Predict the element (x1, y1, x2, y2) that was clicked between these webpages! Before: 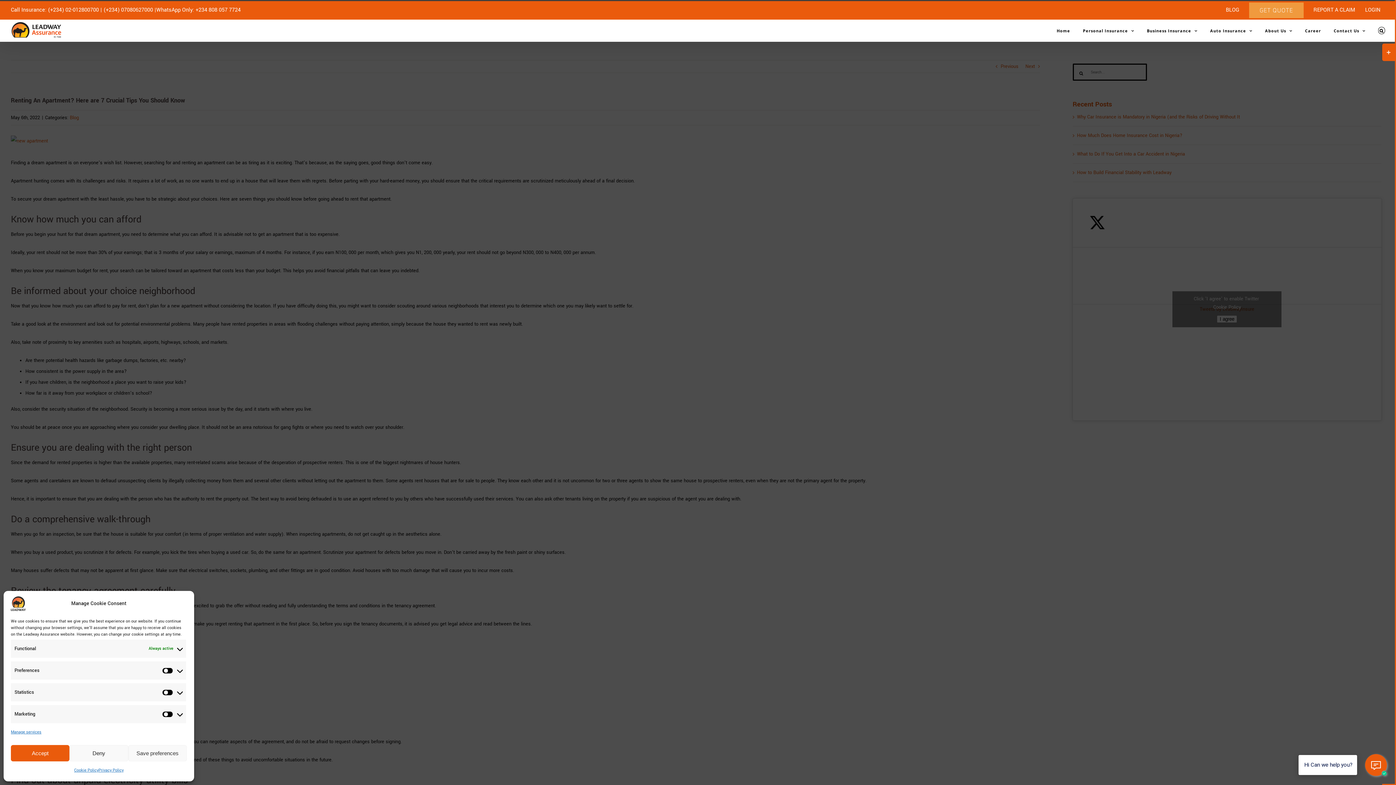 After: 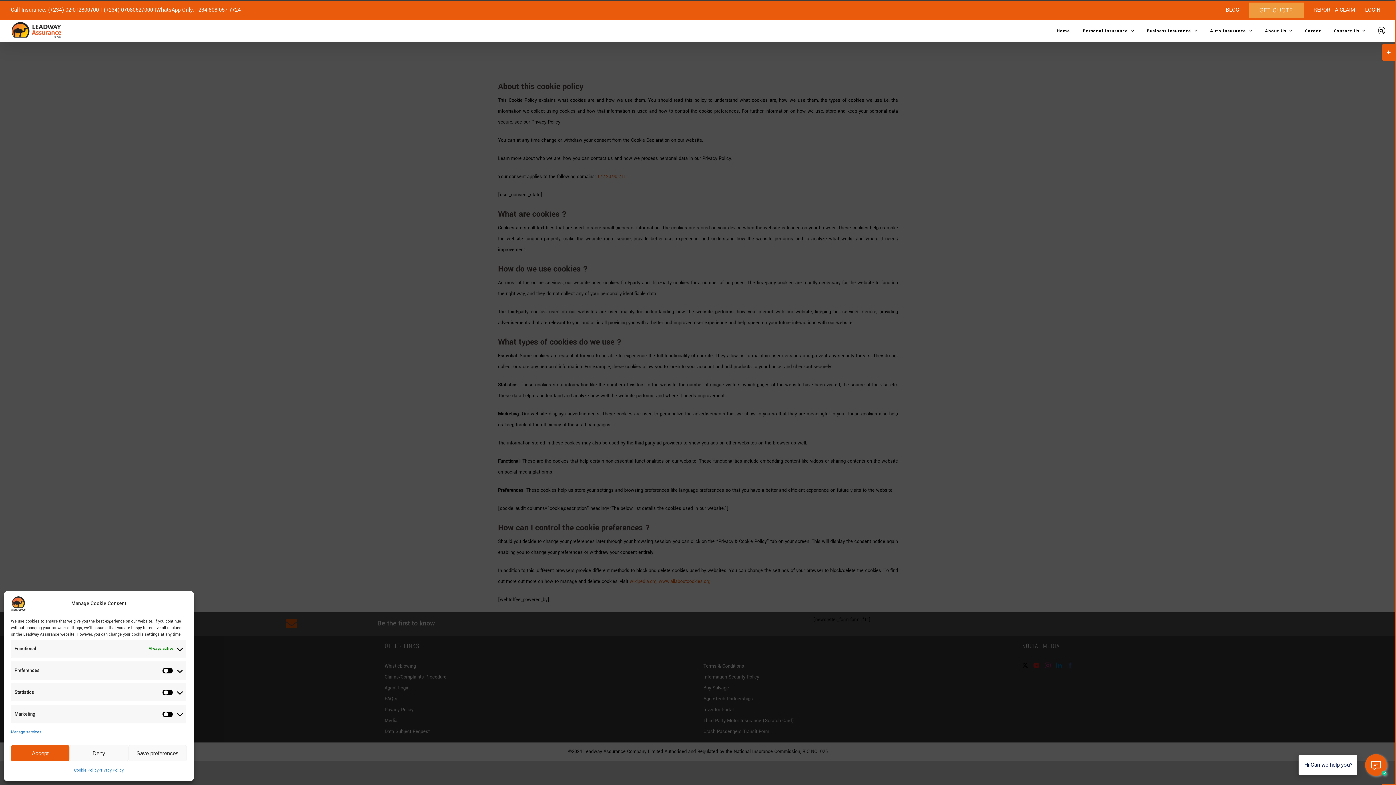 Action: bbox: (74, 765, 98, 776) label: Cookie Policy